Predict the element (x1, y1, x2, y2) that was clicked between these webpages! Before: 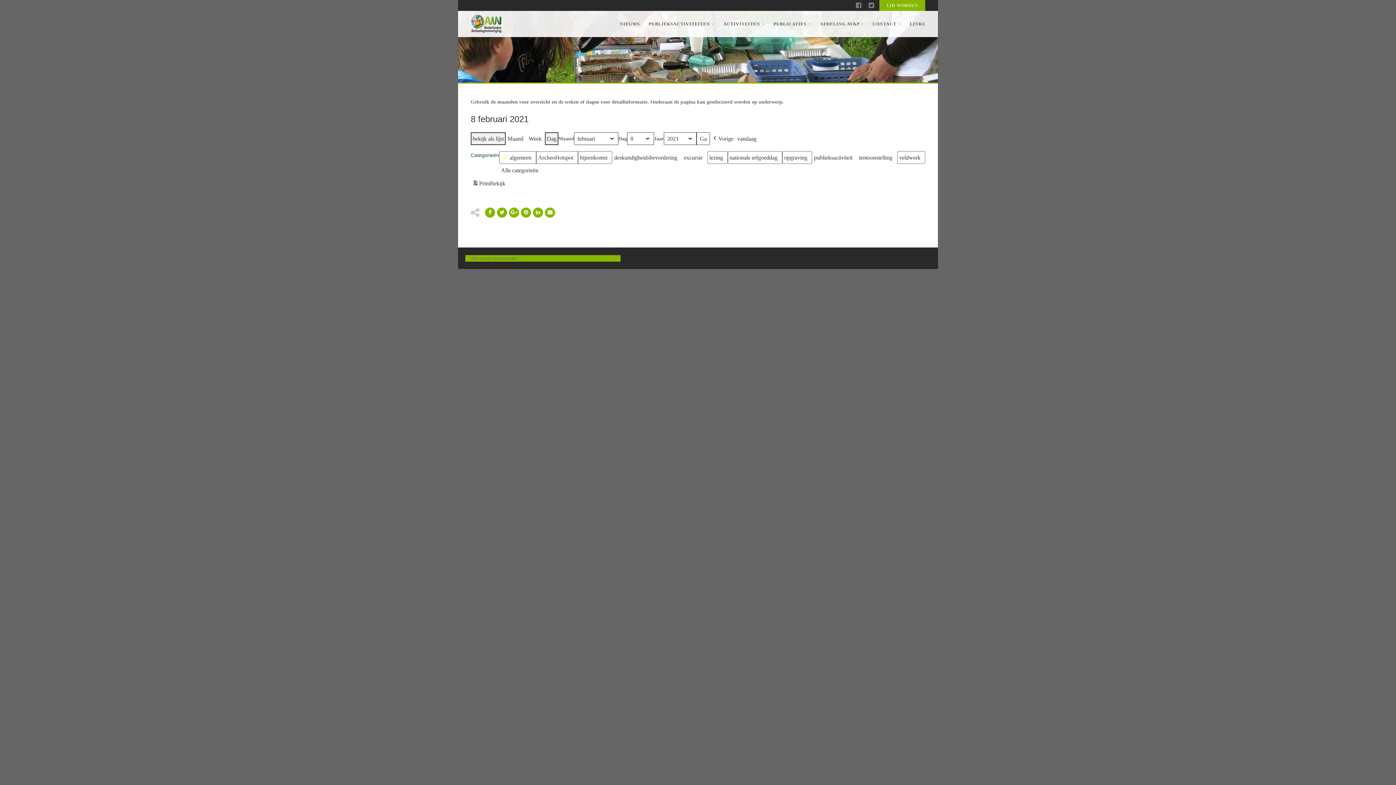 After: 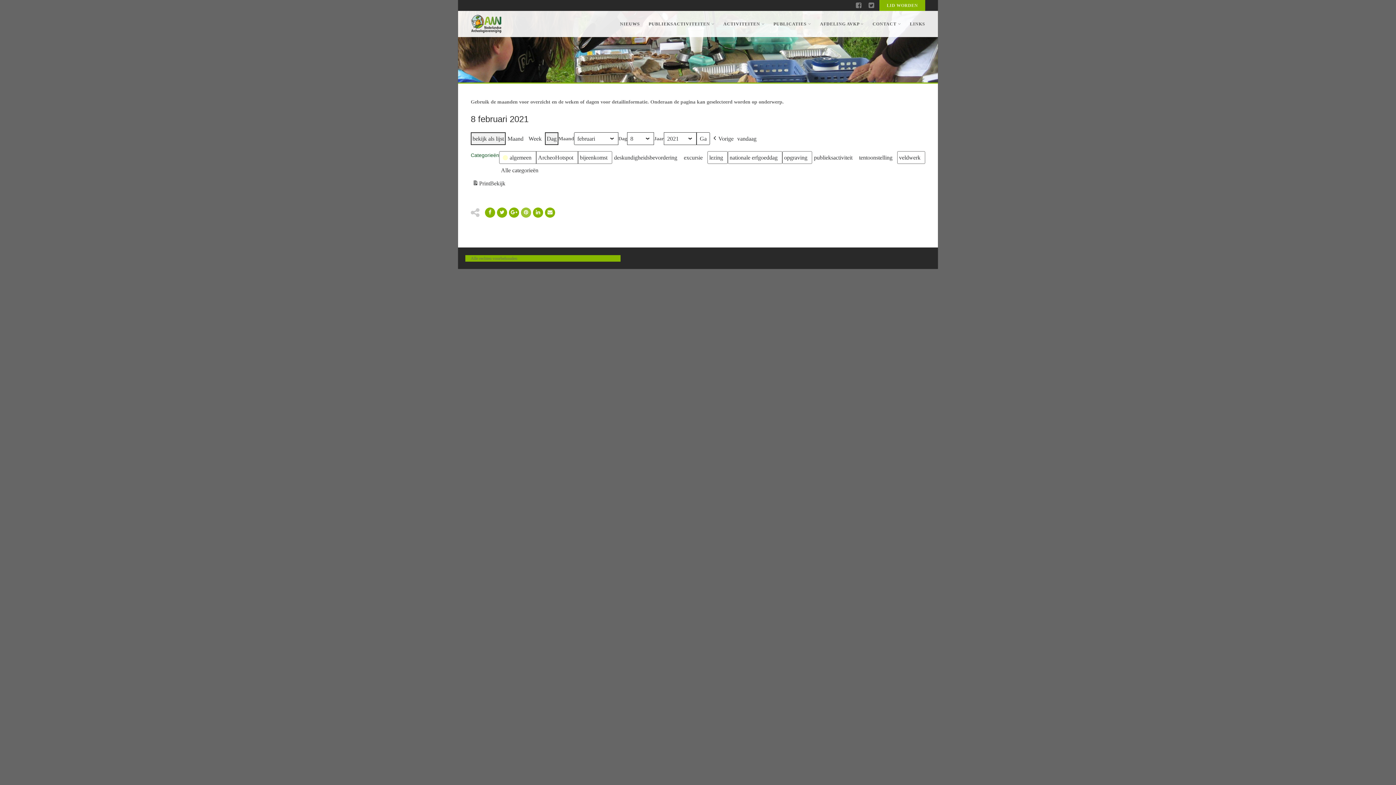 Action: bbox: (521, 207, 531, 217)